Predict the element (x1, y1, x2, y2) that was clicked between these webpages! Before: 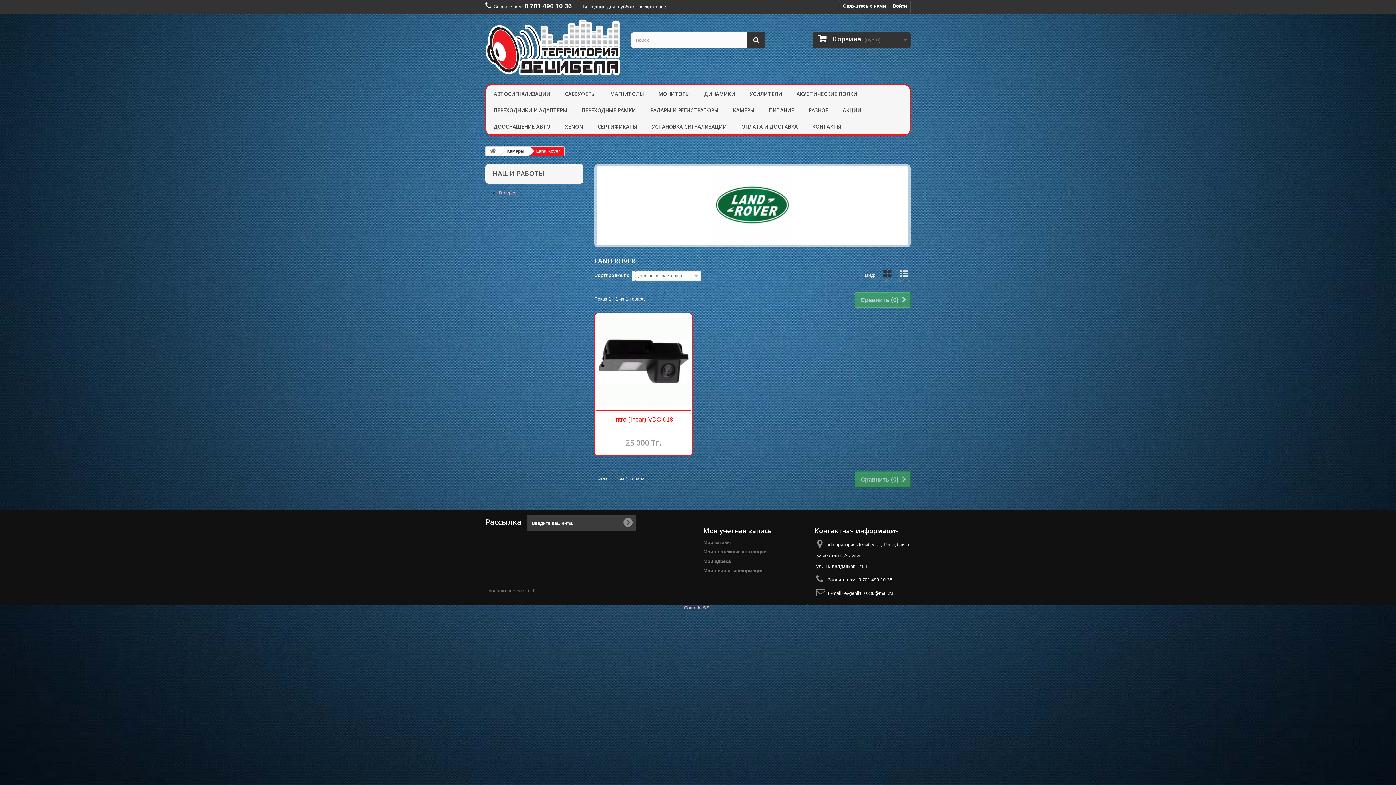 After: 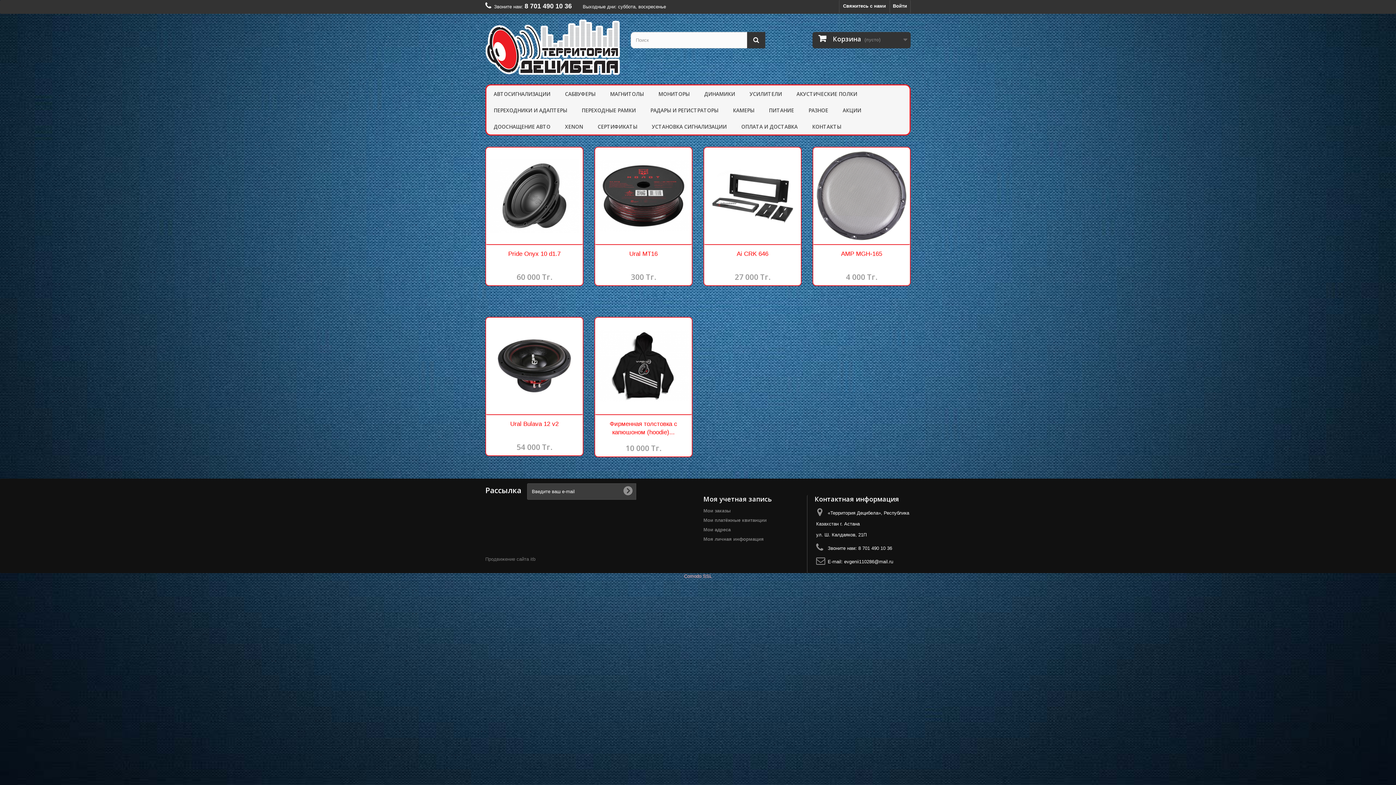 Action: bbox: (486, 147, 500, 156)